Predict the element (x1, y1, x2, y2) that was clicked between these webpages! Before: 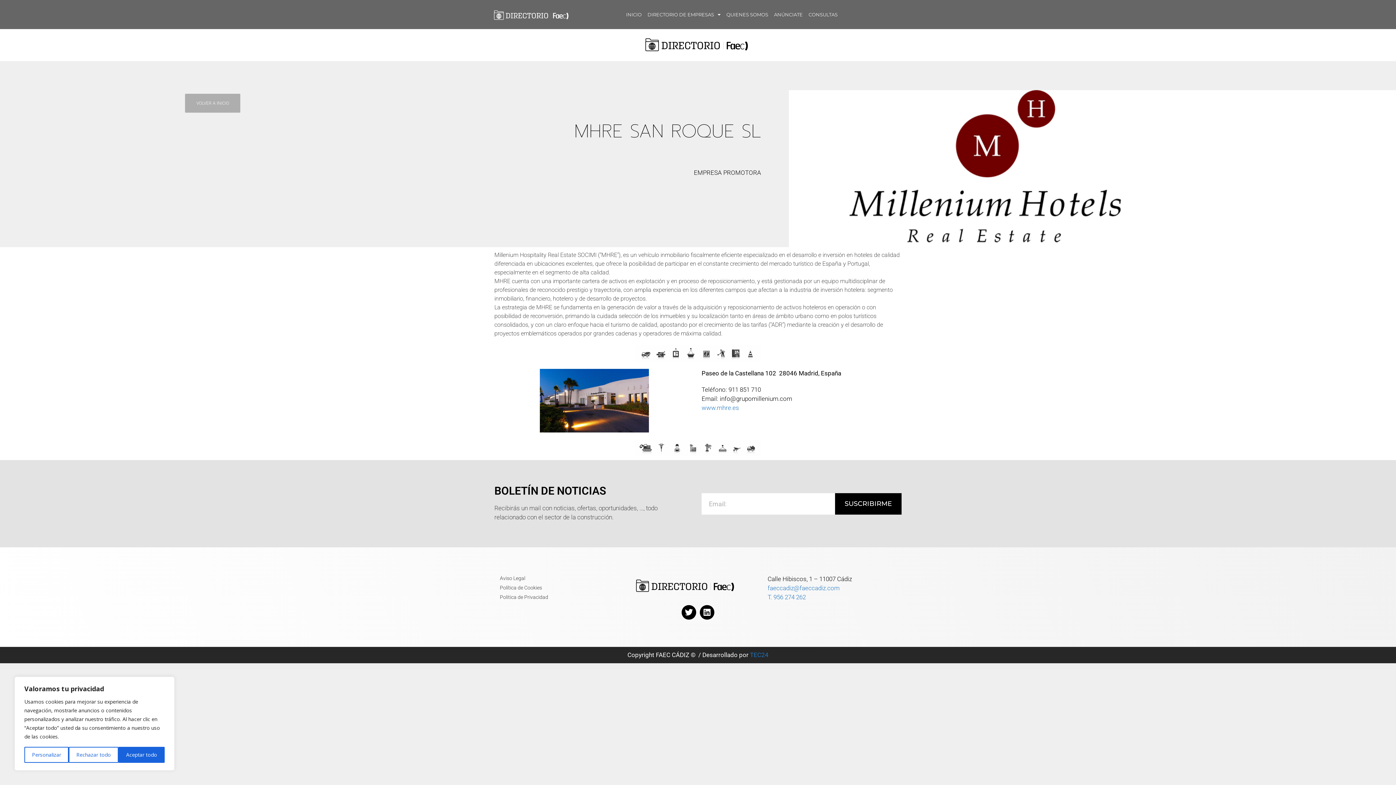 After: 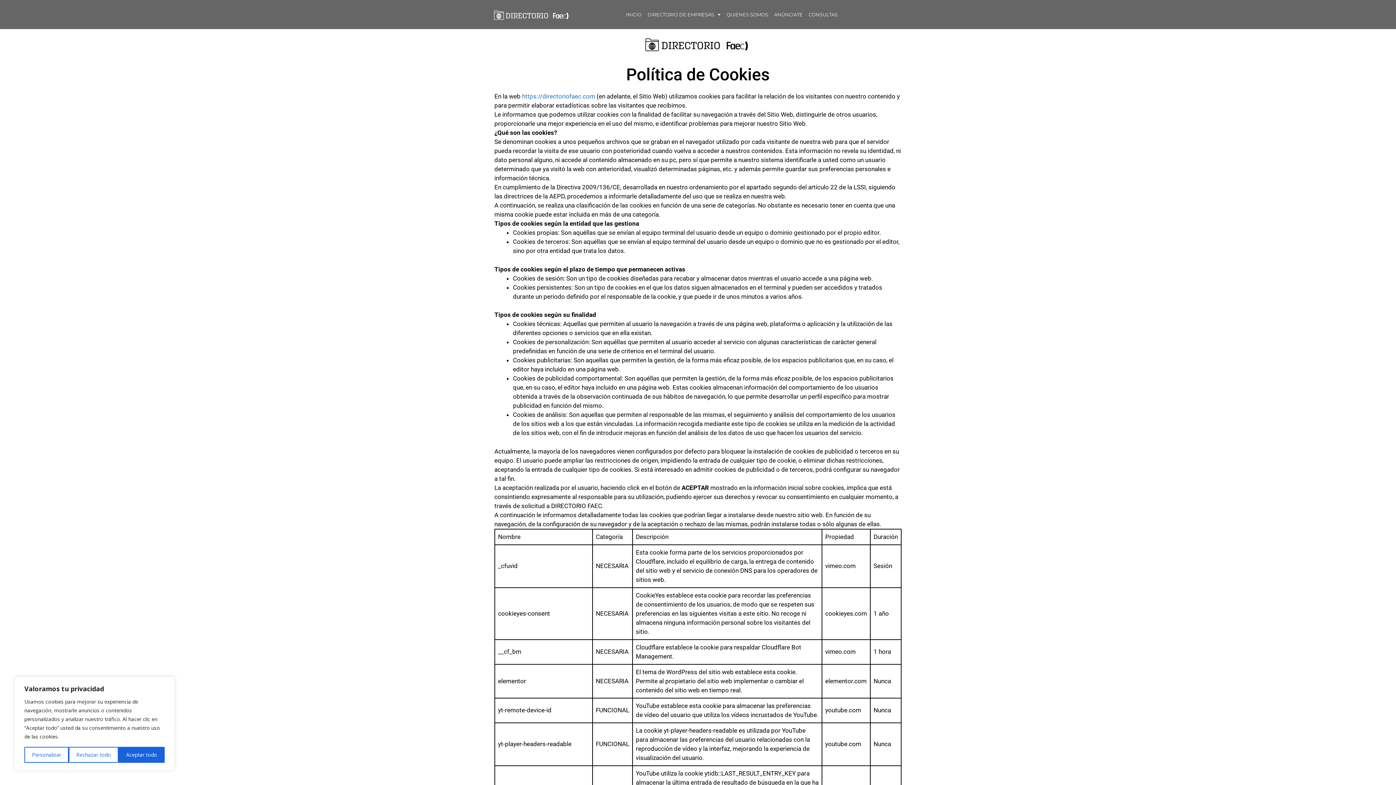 Action: label: Política de Cookies bbox: (500, 584, 628, 592)